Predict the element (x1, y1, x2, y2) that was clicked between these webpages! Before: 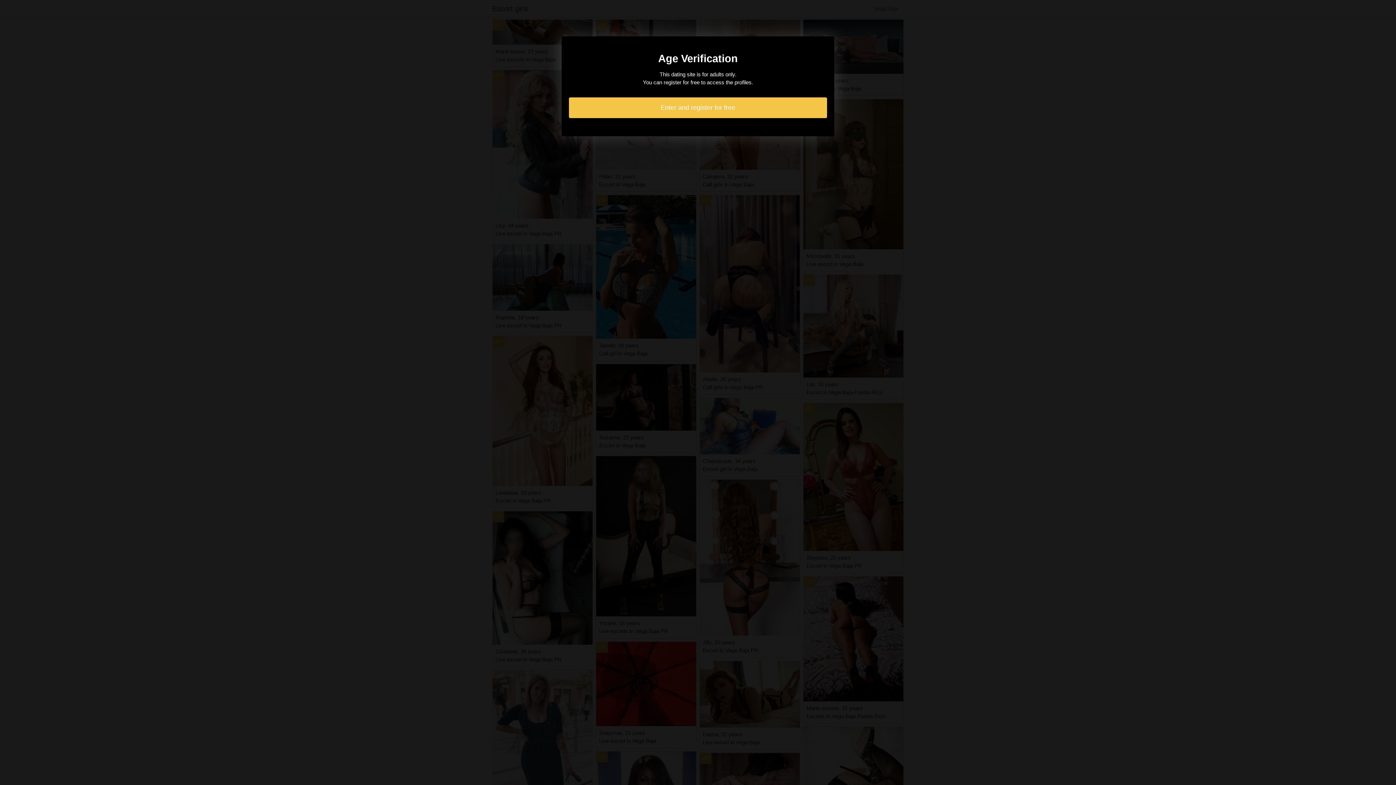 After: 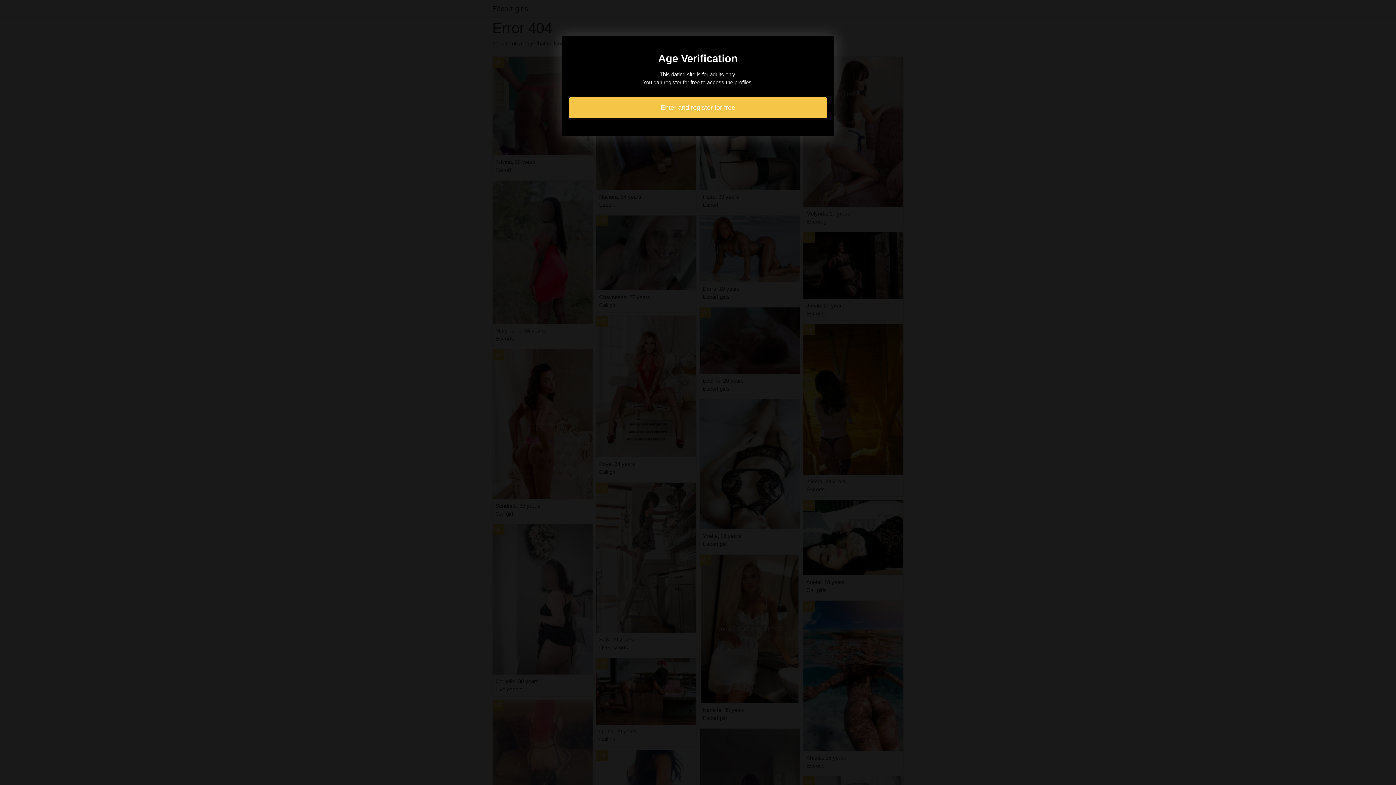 Action: bbox: (569, 97, 827, 118) label: Enter and register for free